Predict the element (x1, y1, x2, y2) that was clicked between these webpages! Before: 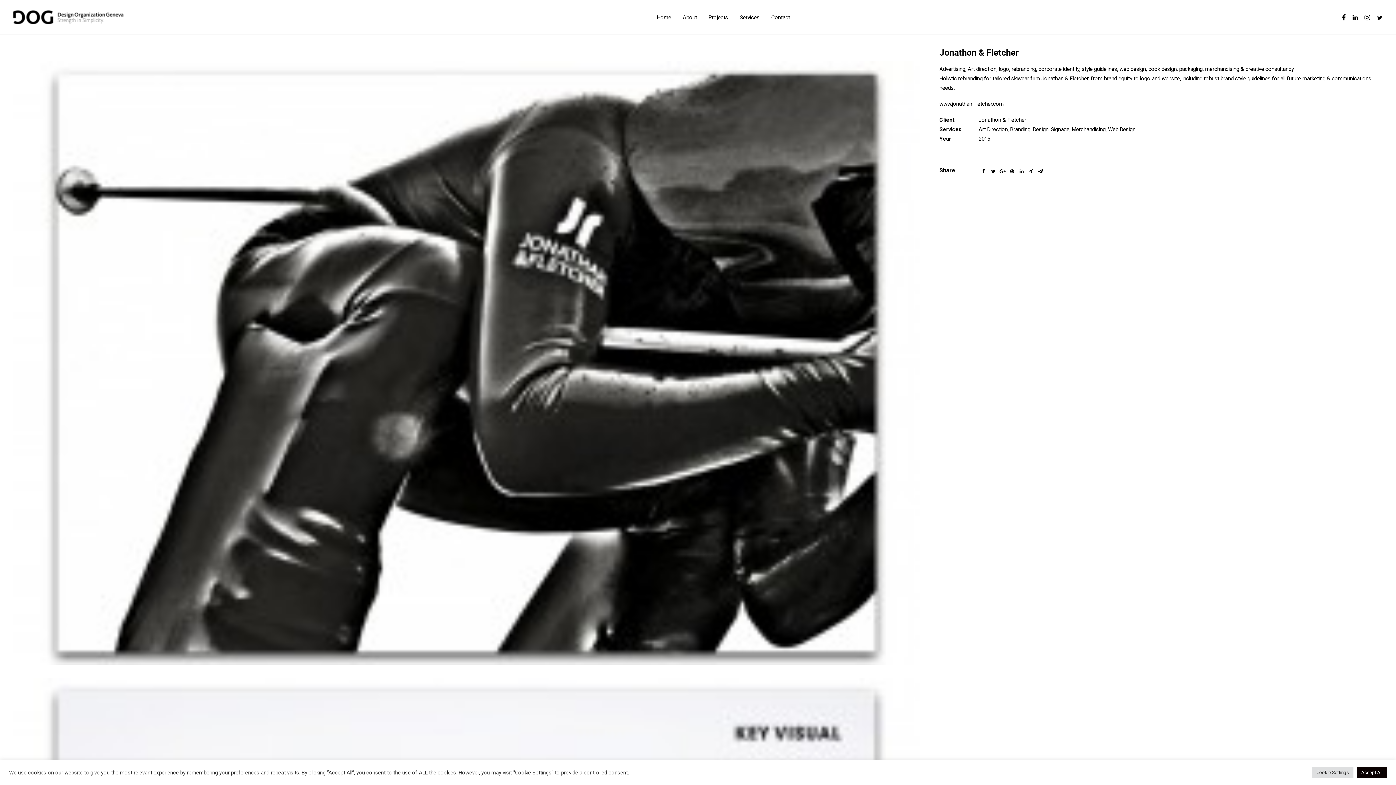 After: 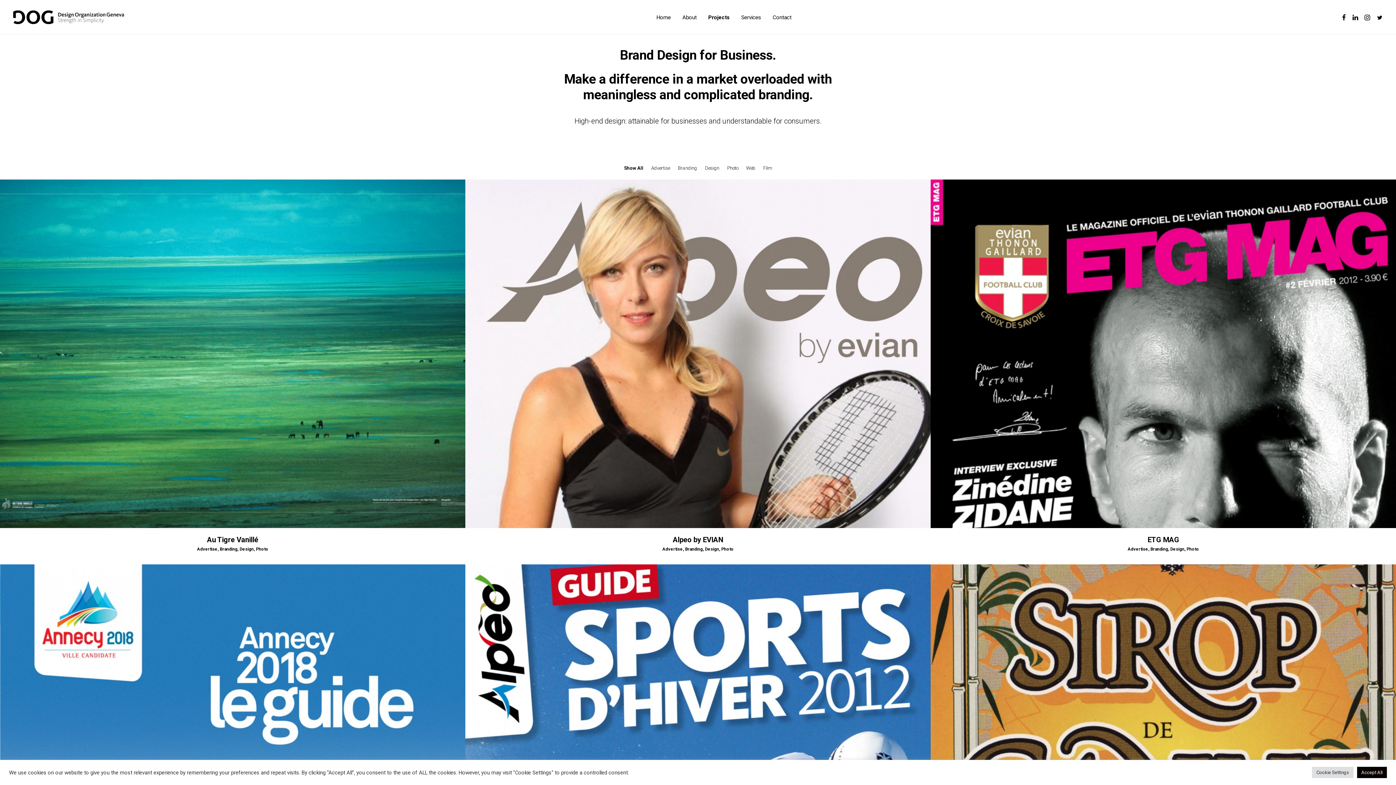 Action: bbox: (703, 0, 733, 34) label: Projects